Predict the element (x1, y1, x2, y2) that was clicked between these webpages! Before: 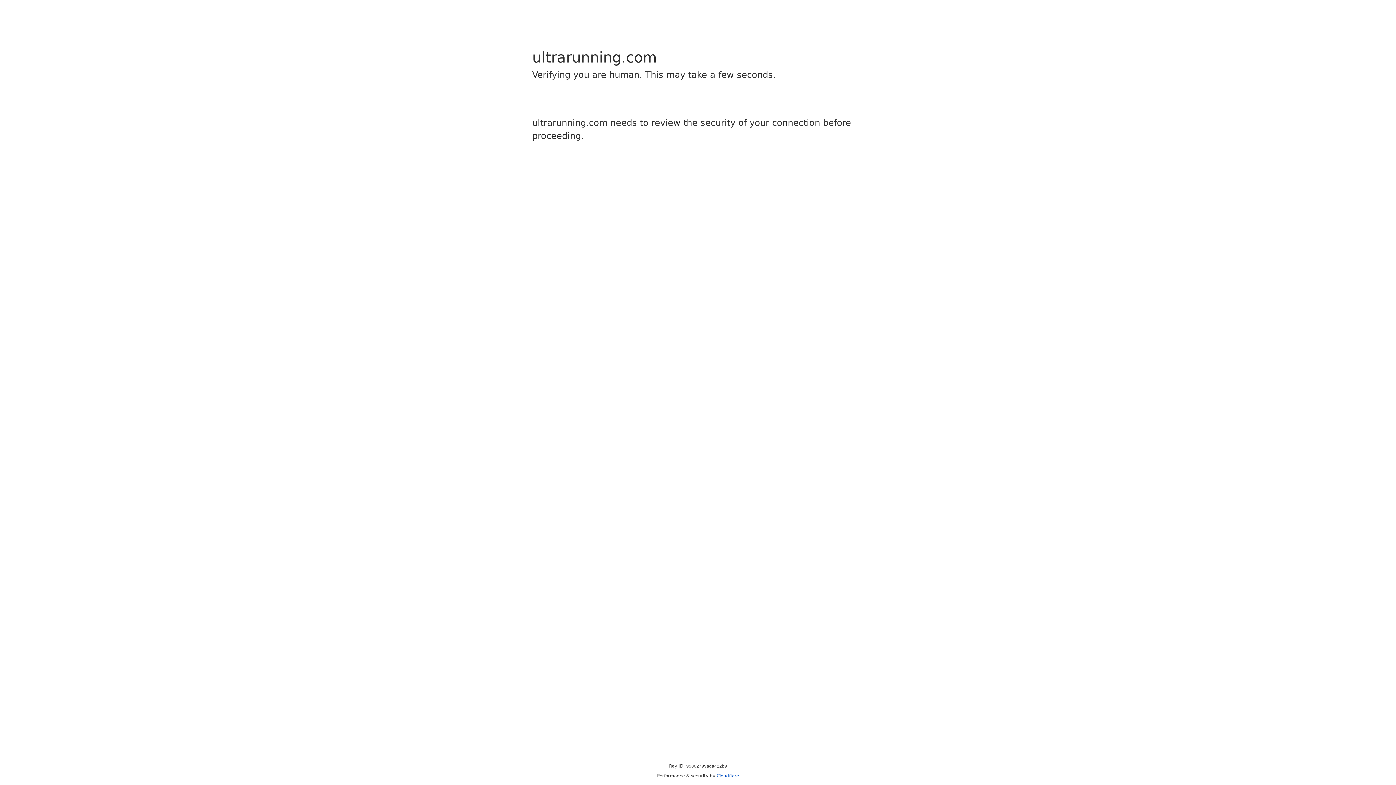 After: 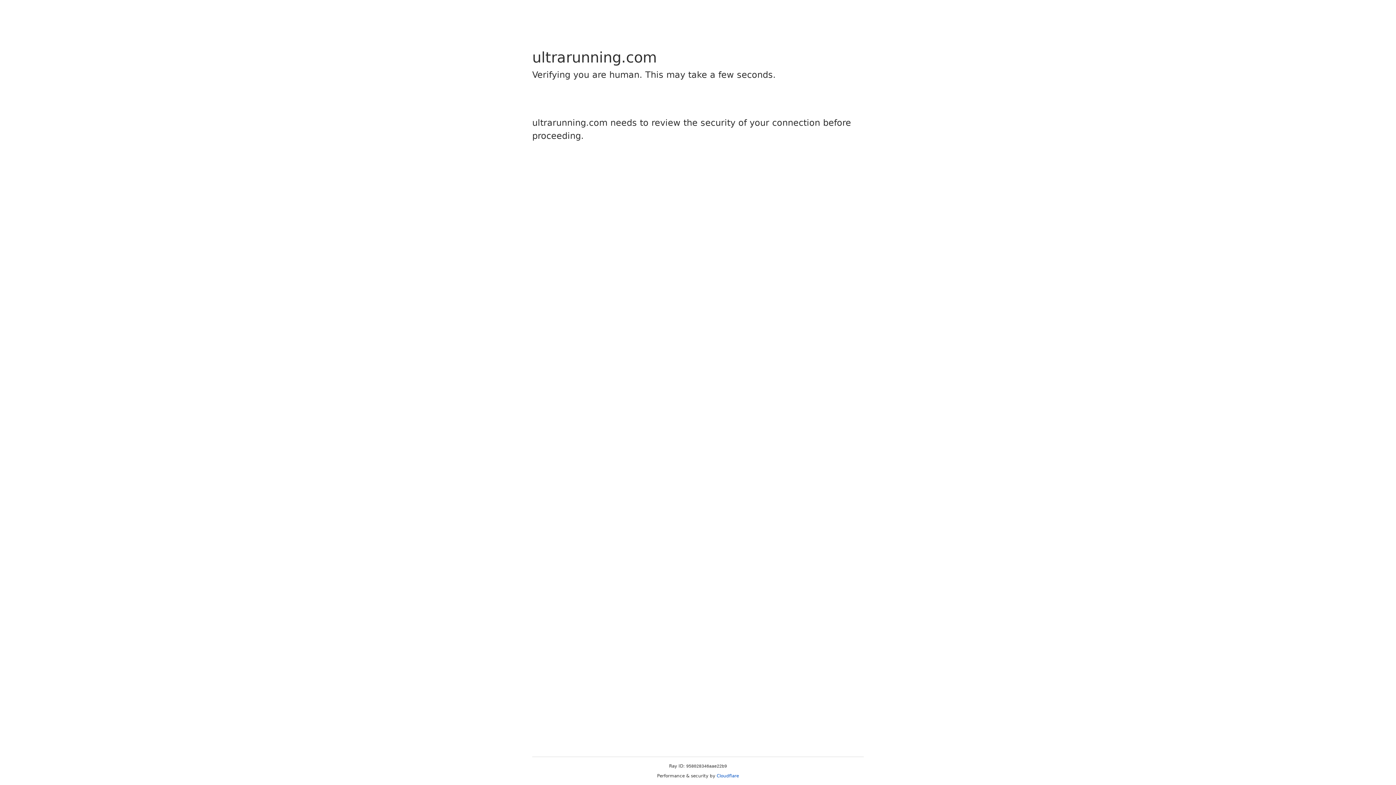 Action: bbox: (716, 773, 739, 778) label: Cloudflare